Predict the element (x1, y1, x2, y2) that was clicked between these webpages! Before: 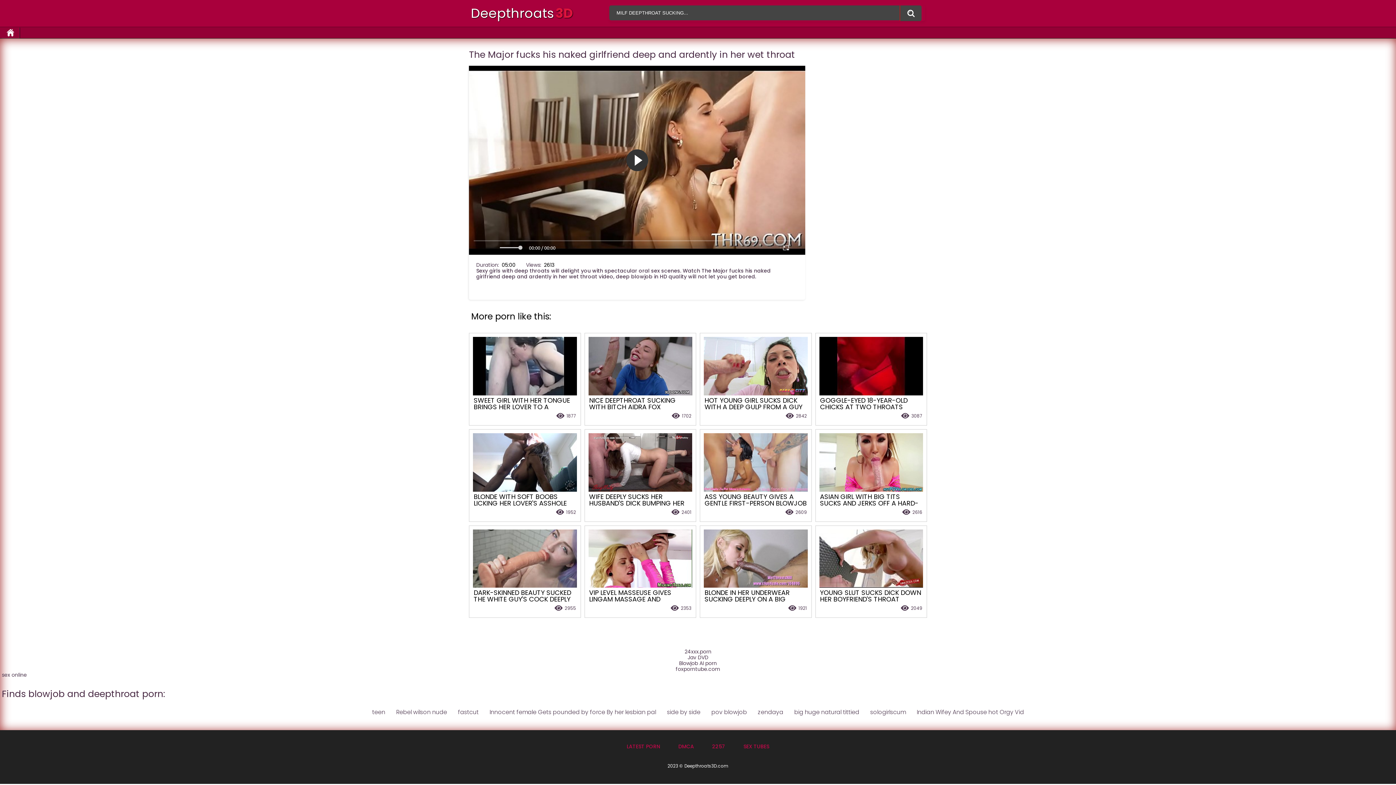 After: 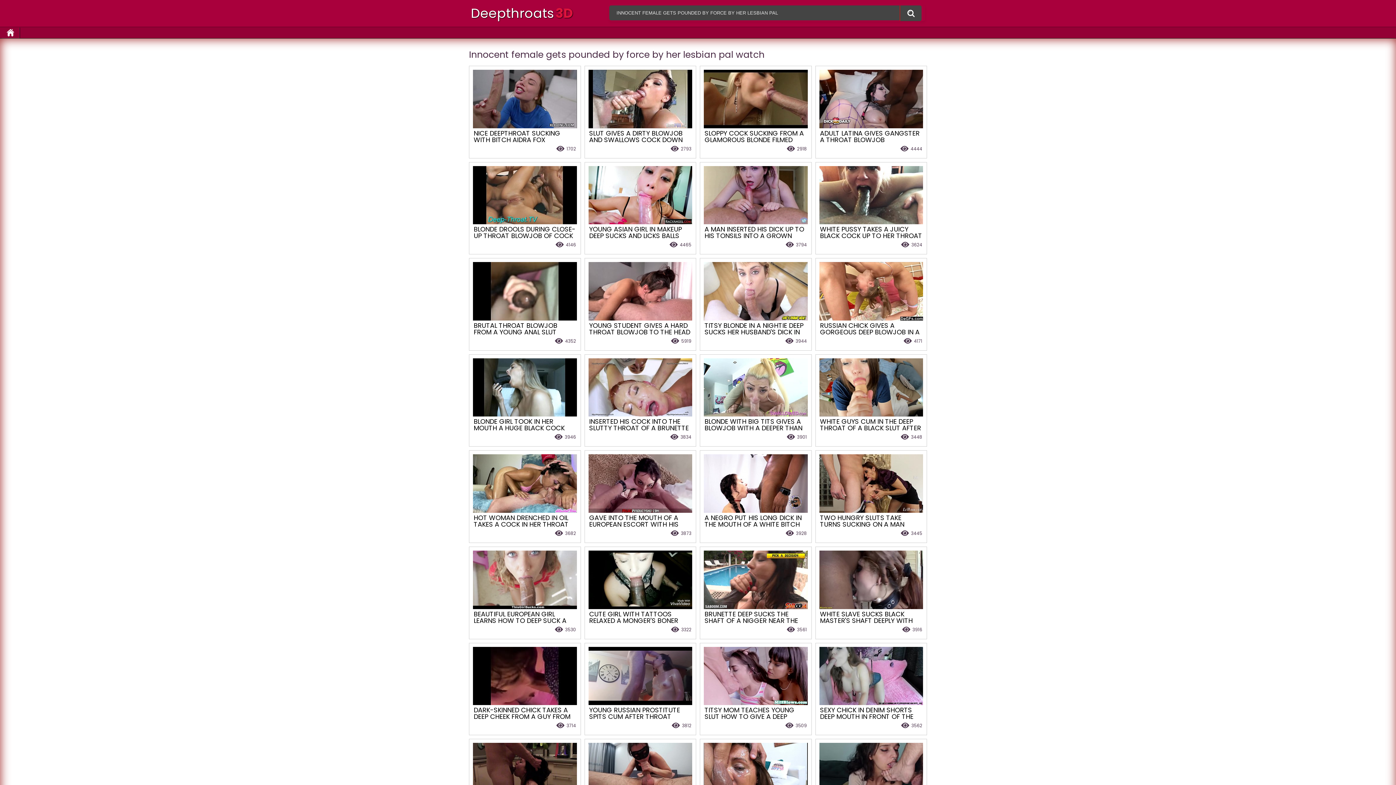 Action: label: Innocent female Gets pounded by force By her lesbian pal bbox: (486, 707, 659, 717)